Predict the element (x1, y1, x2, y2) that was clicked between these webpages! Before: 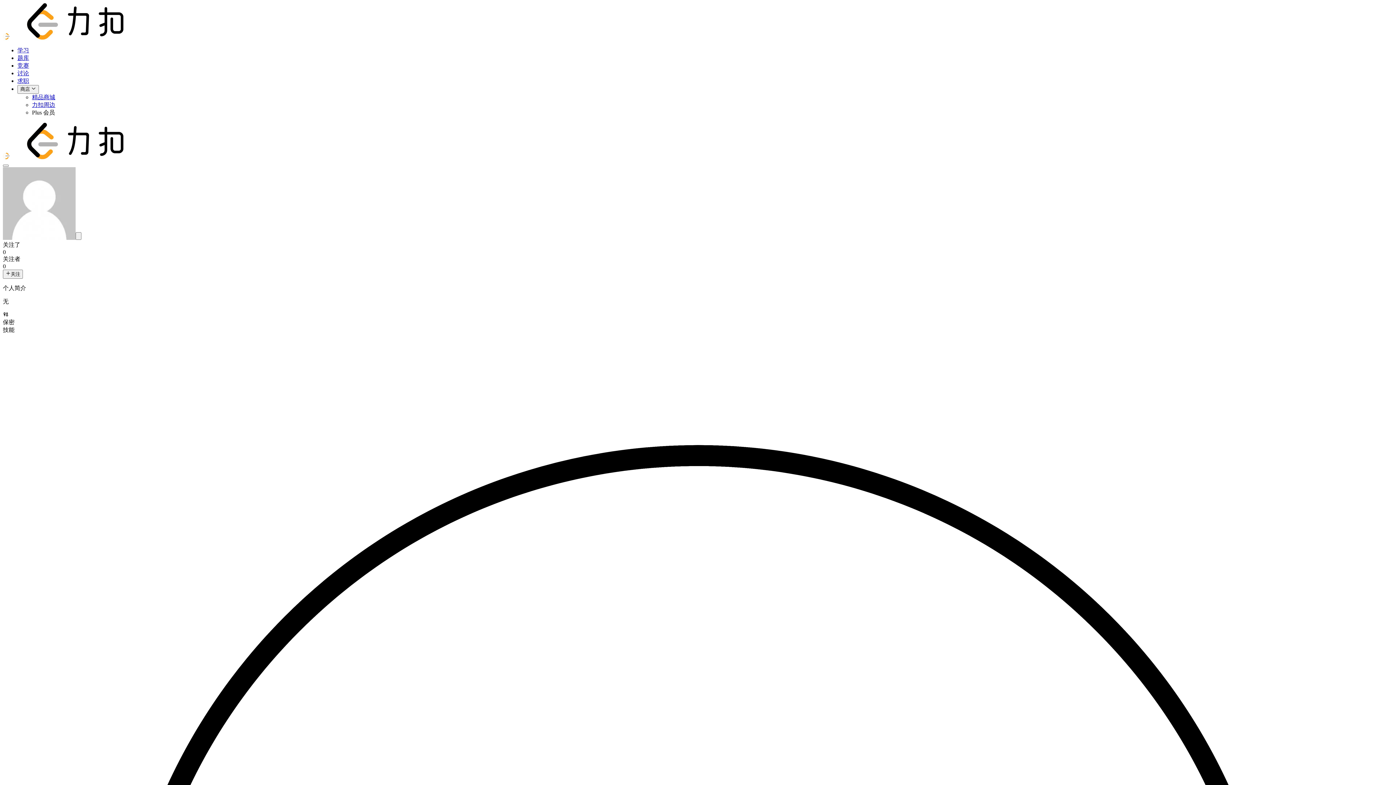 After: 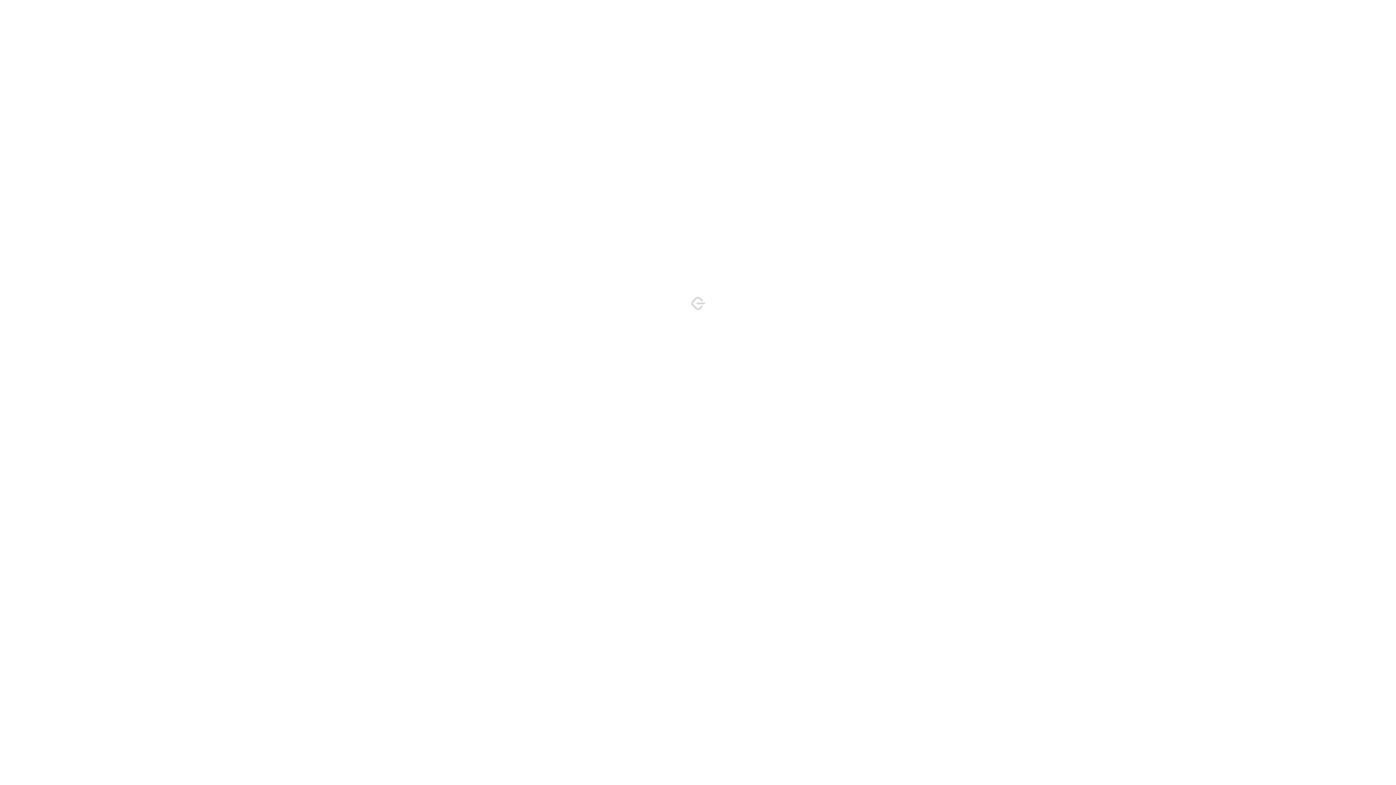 Action: label: 学习 bbox: (17, 47, 29, 53)